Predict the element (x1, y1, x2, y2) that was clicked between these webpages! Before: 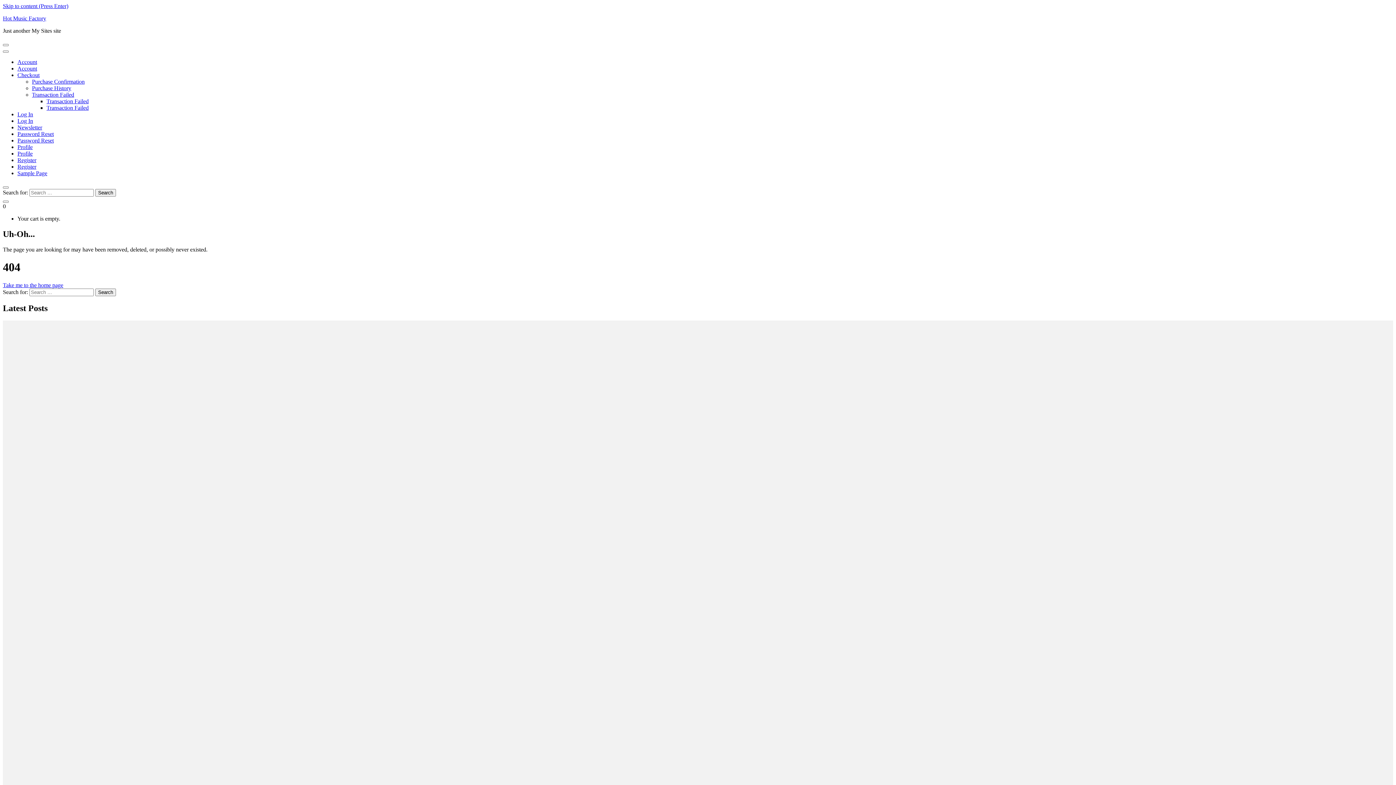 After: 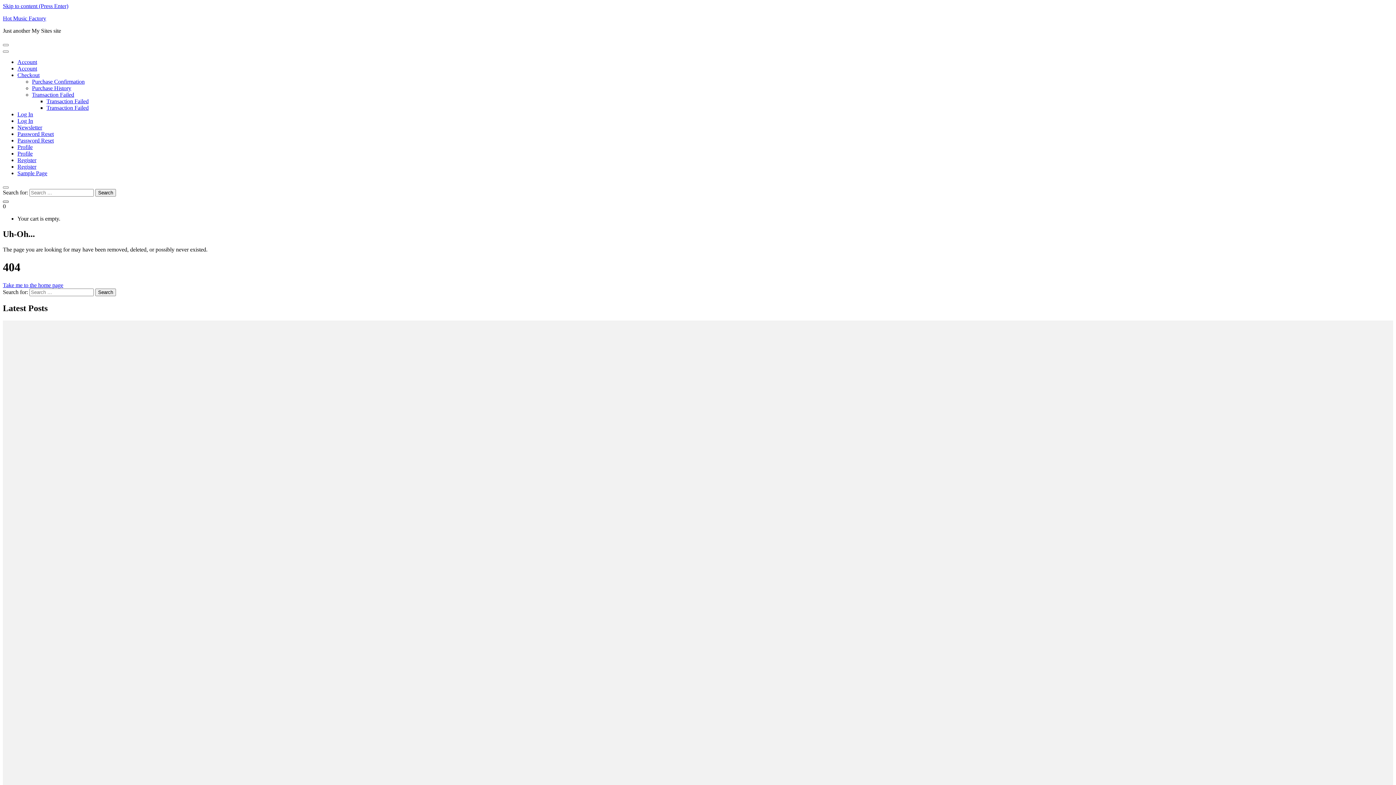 Action: bbox: (2, 200, 8, 202)